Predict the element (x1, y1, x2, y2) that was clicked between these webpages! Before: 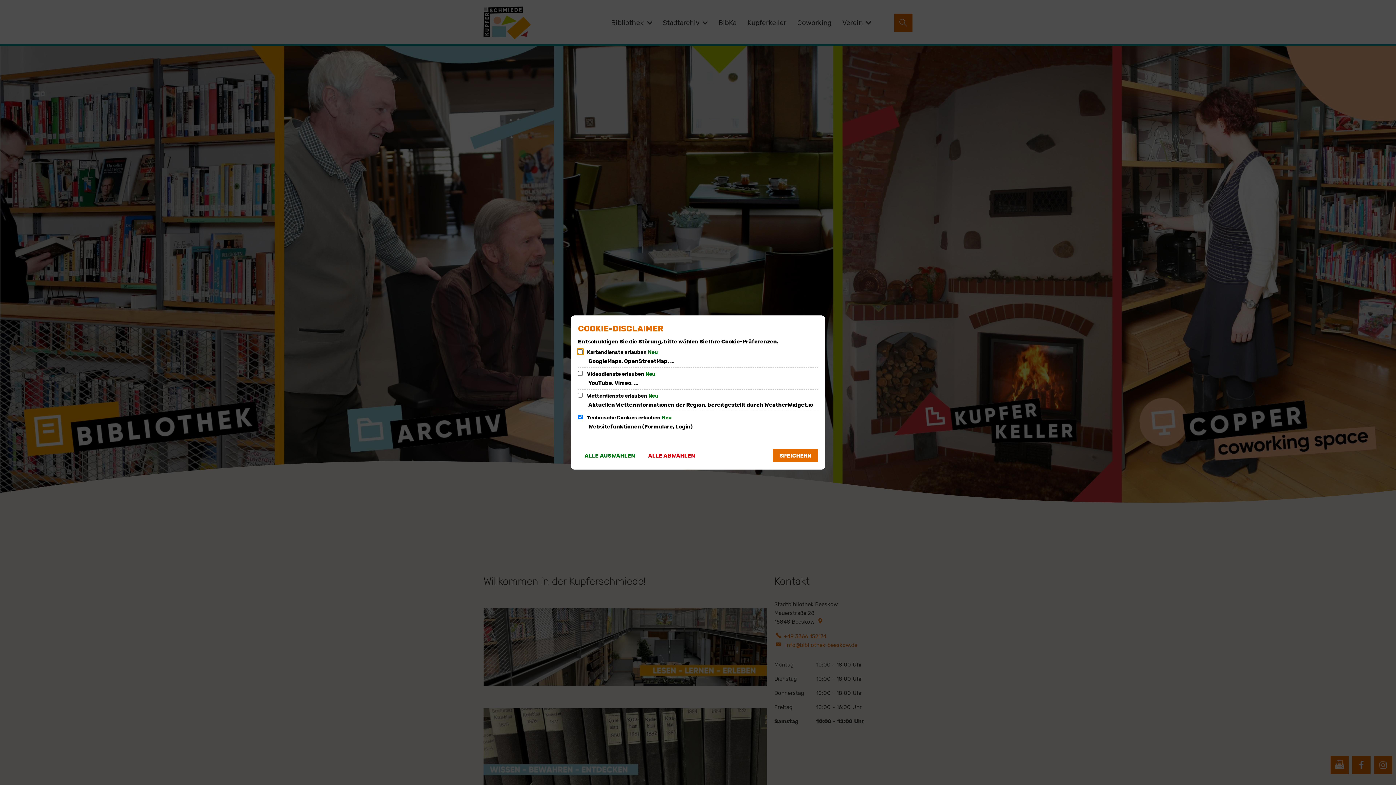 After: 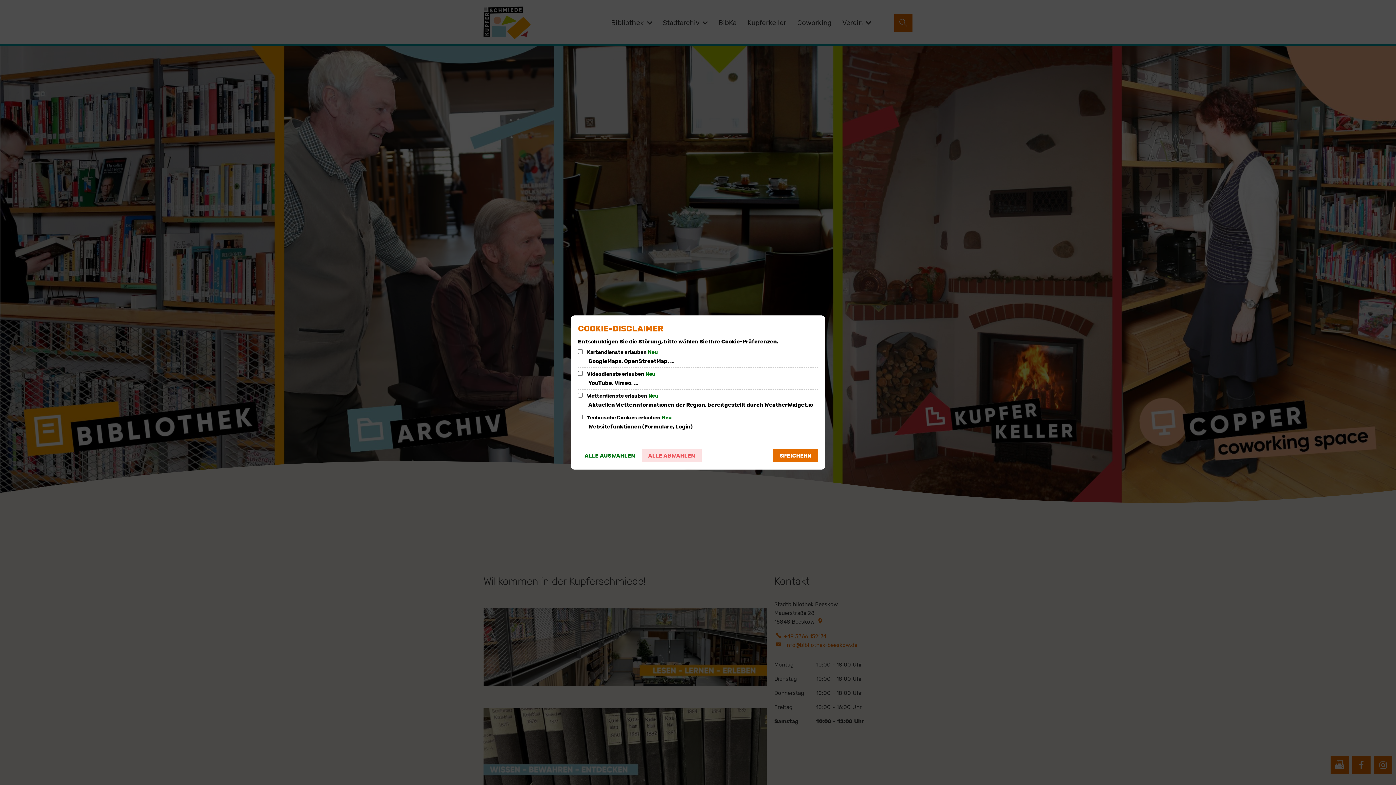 Action: bbox: (641, 449, 701, 462) label: ALLE ABWÄHLEN